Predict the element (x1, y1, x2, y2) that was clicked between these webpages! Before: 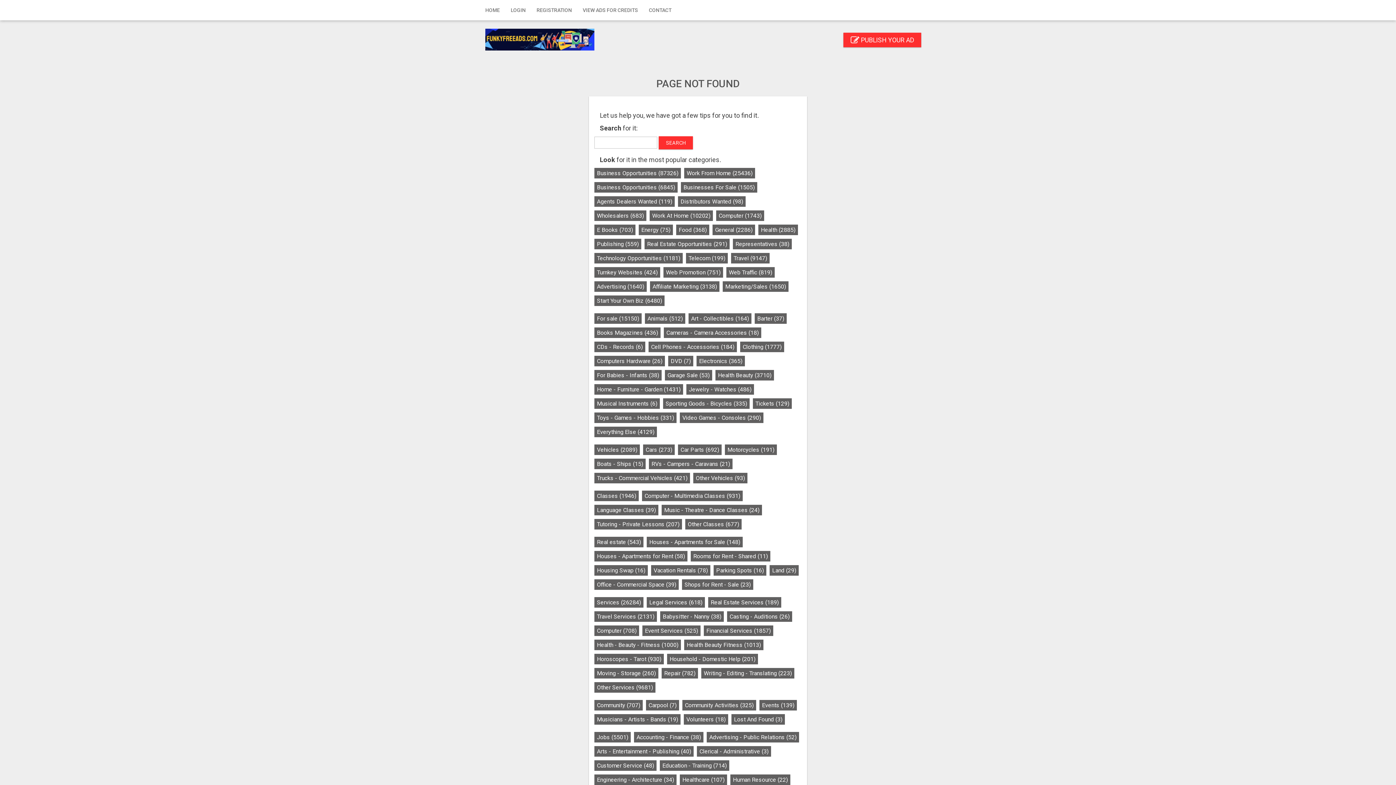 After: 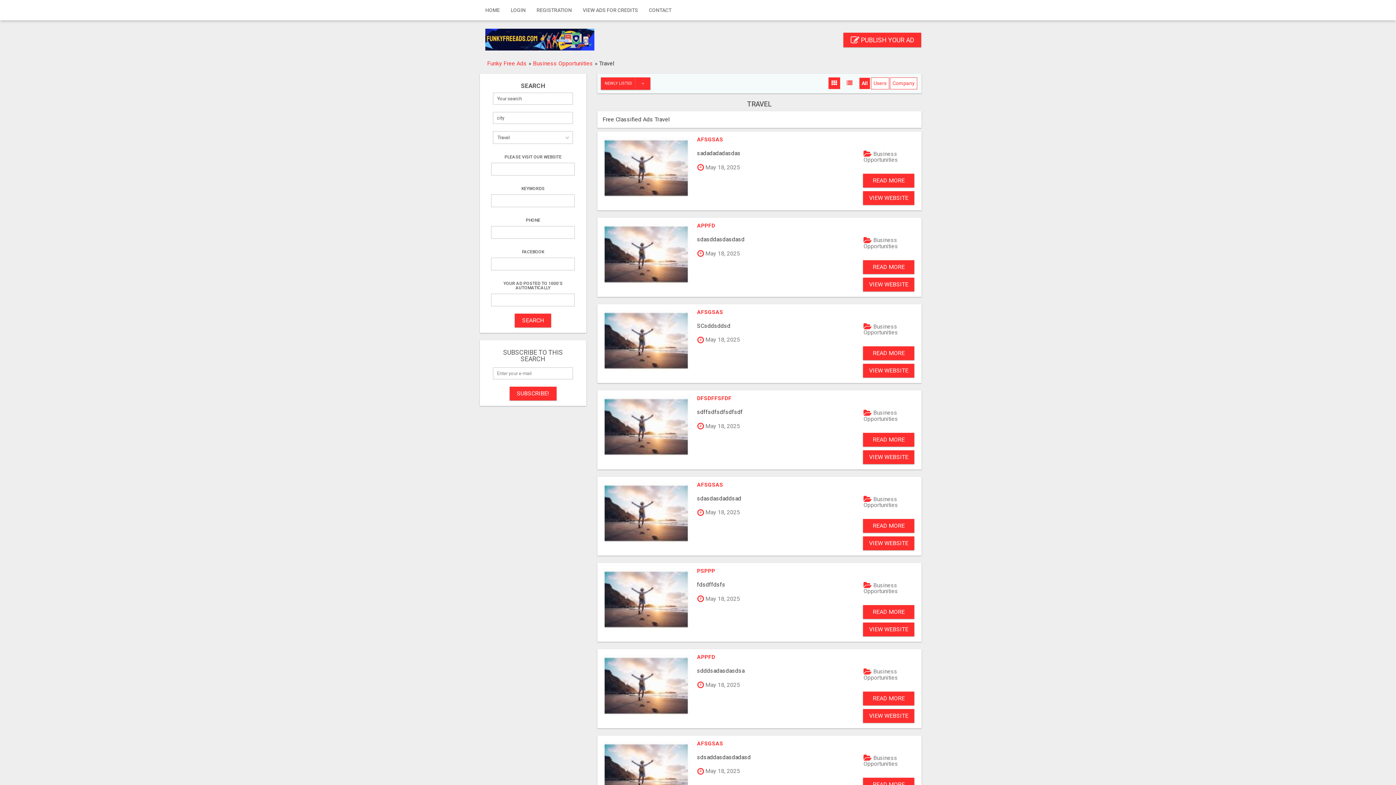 Action: bbox: (731, 253, 769, 263) label: Travel (9147)